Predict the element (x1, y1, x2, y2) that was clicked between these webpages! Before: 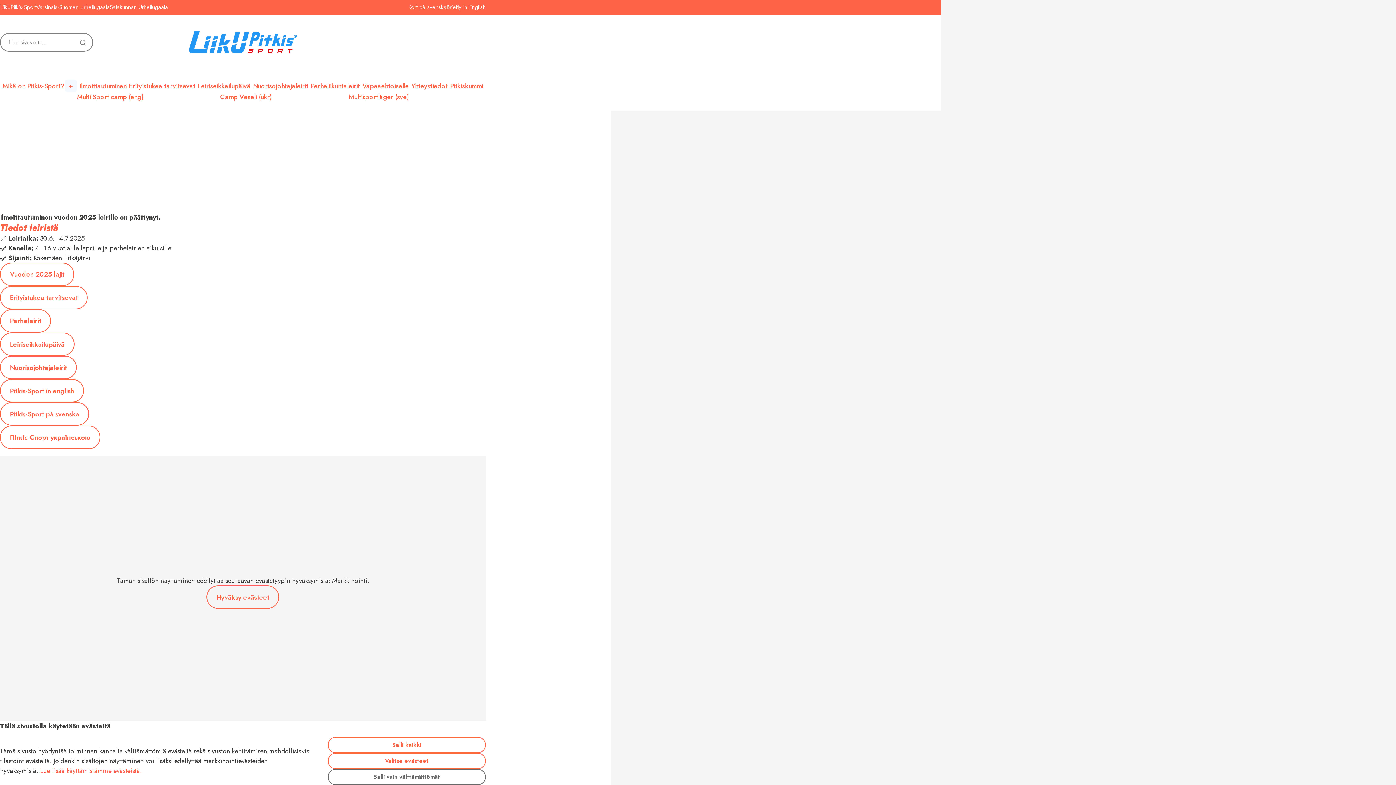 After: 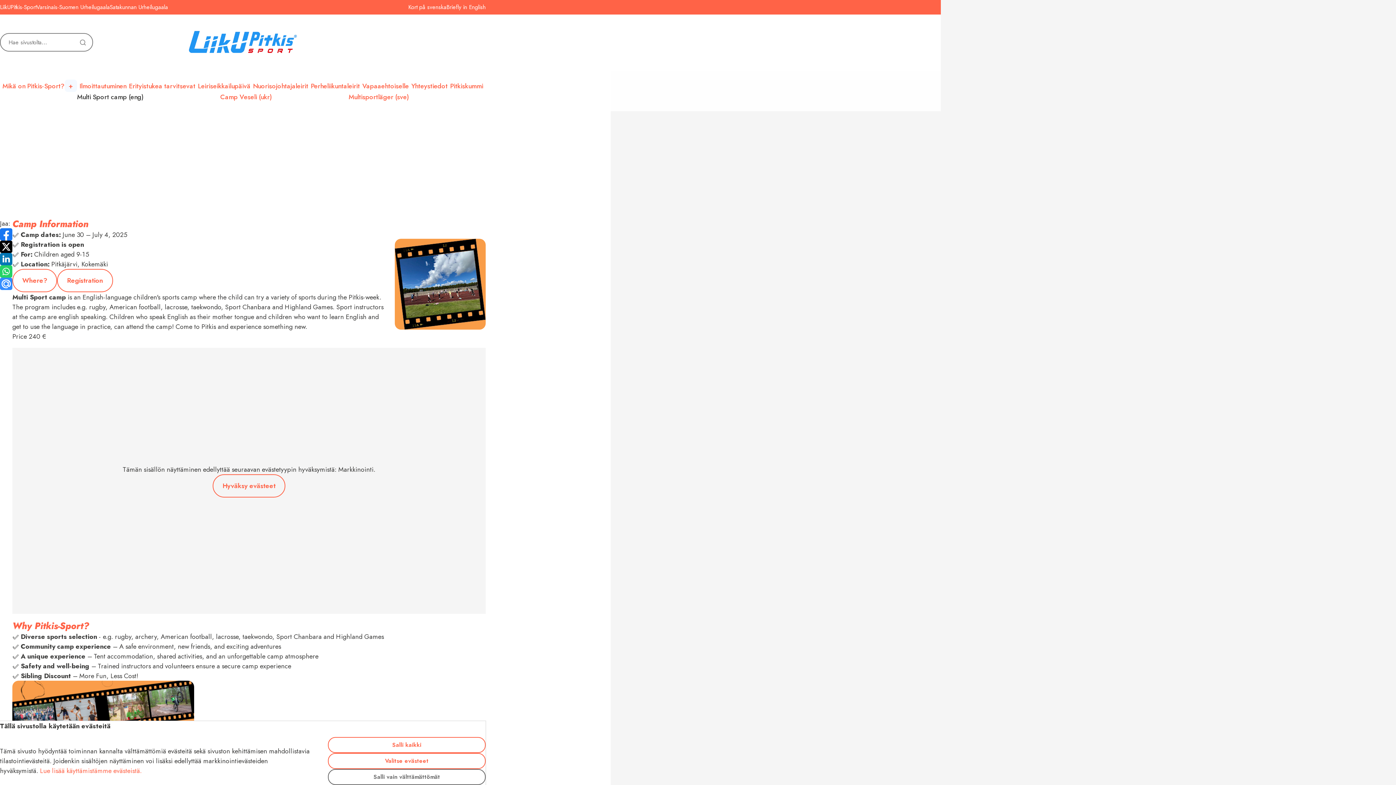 Action: bbox: (0, 379, 84, 402) label: Pitkis-Sport in english